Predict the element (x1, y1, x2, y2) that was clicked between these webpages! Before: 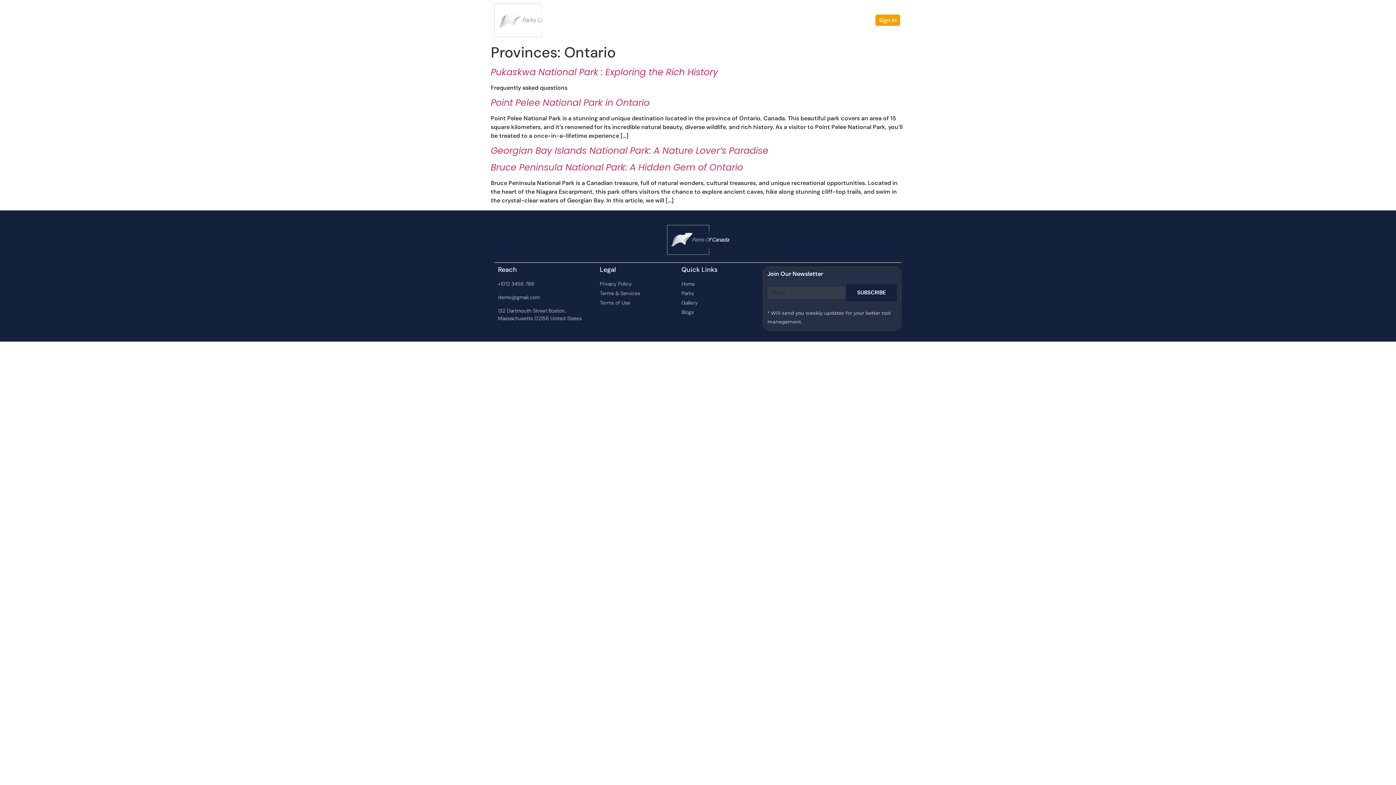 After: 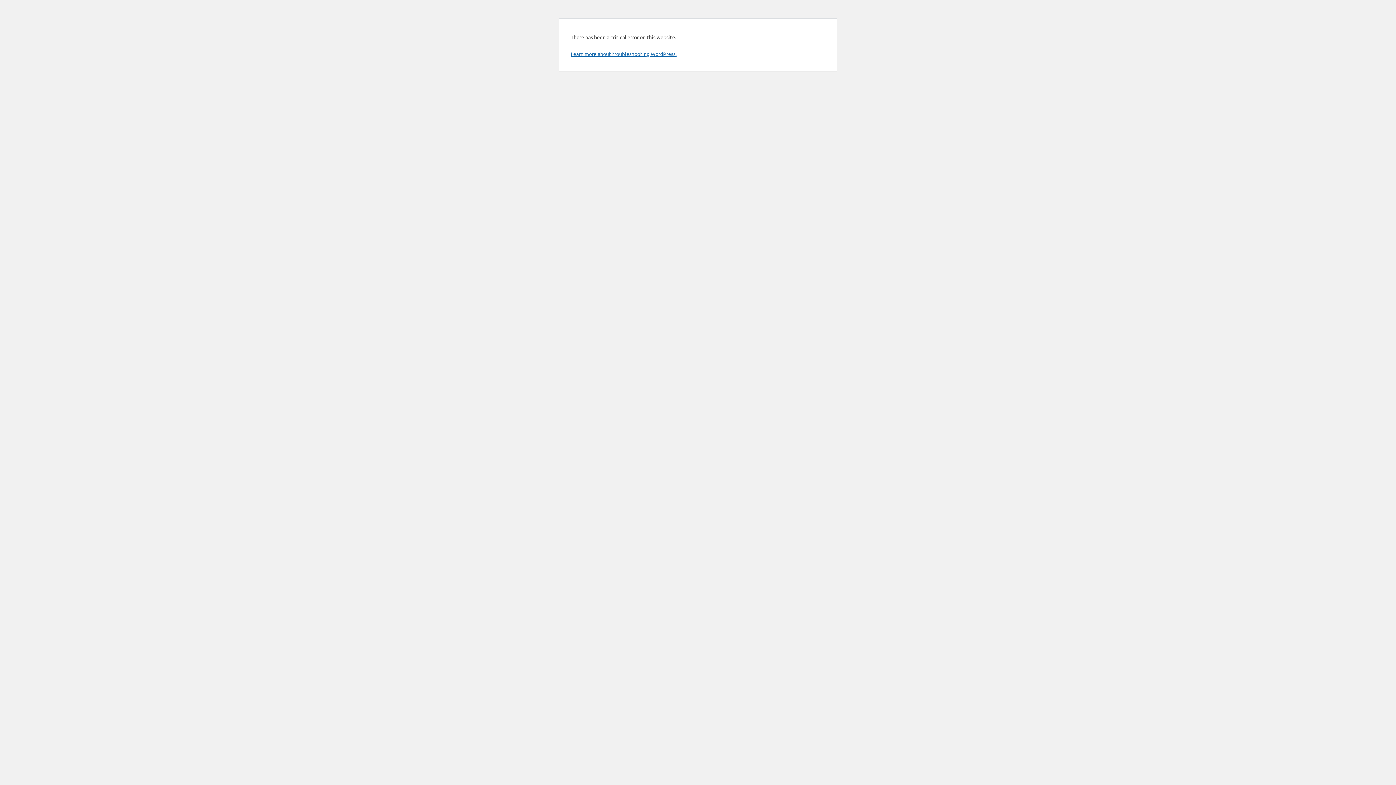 Action: bbox: (490, 65, 718, 78) label: Pukaskwa National Park : Exploring the Rich History